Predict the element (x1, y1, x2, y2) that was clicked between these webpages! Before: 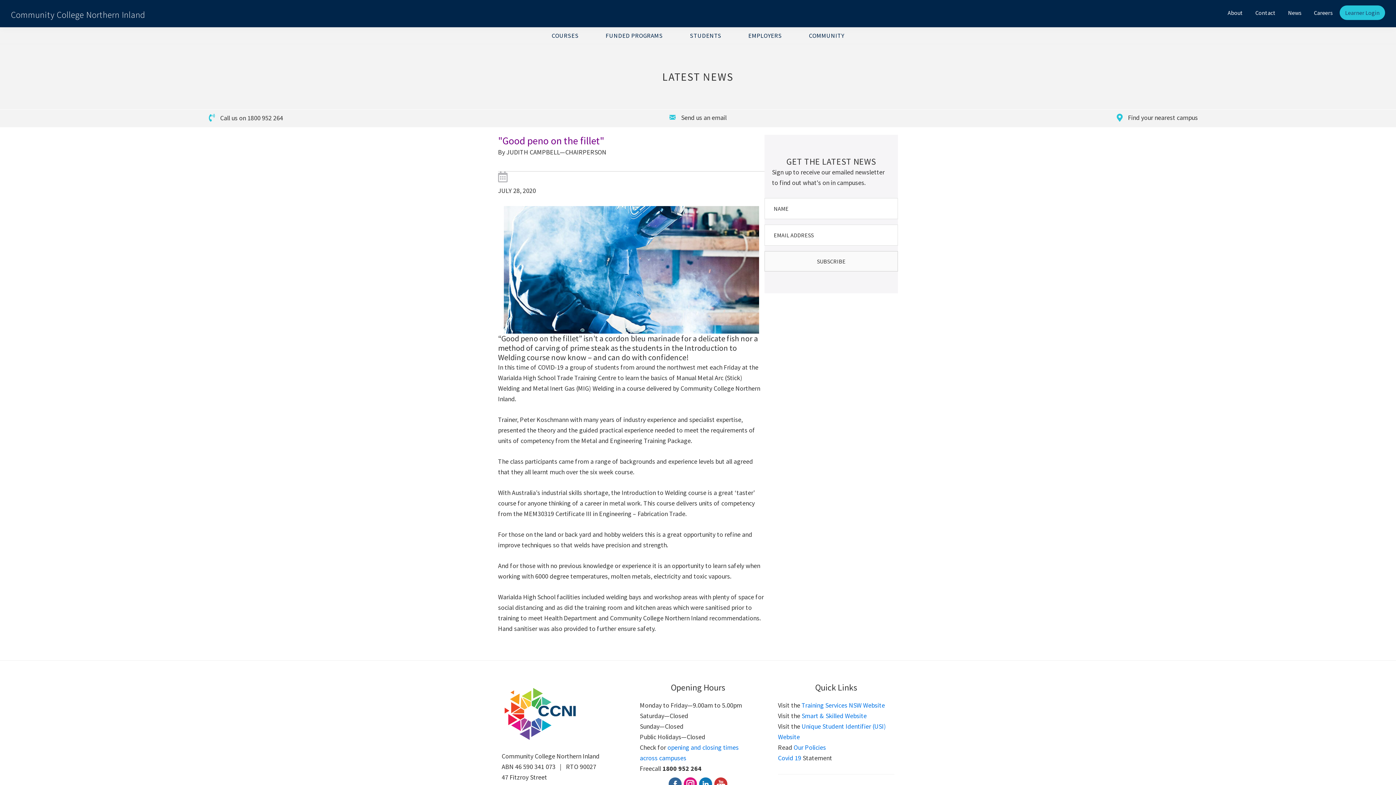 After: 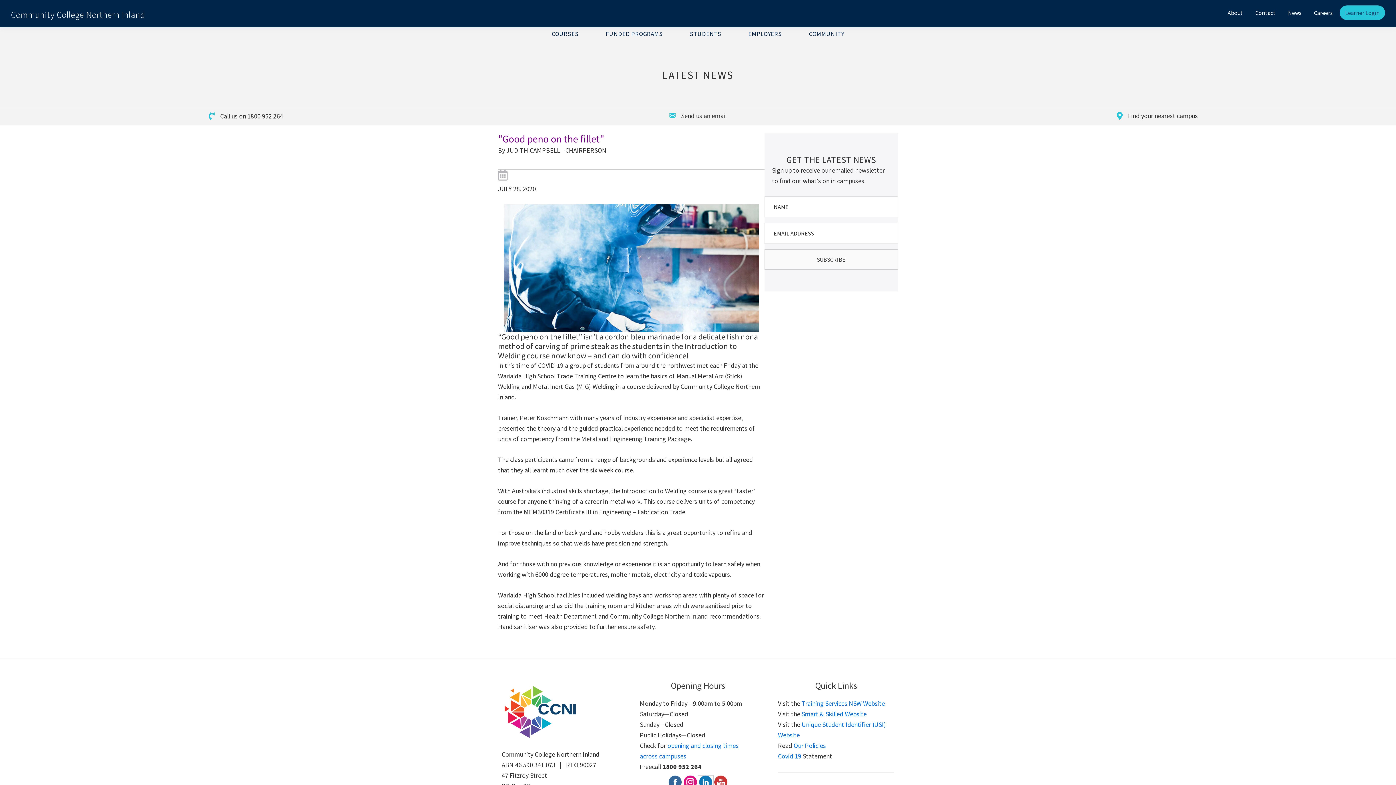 Action: bbox: (698, 778, 713, 787)